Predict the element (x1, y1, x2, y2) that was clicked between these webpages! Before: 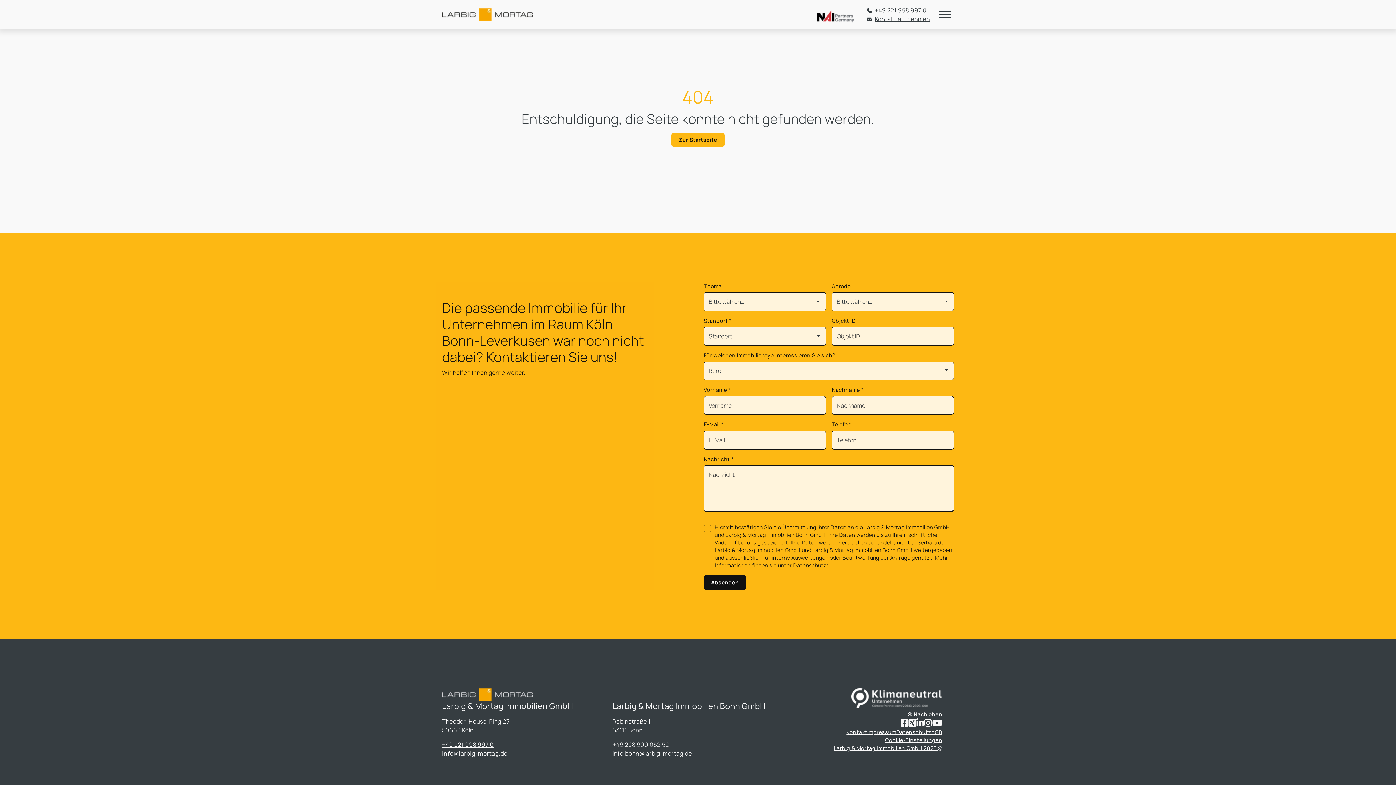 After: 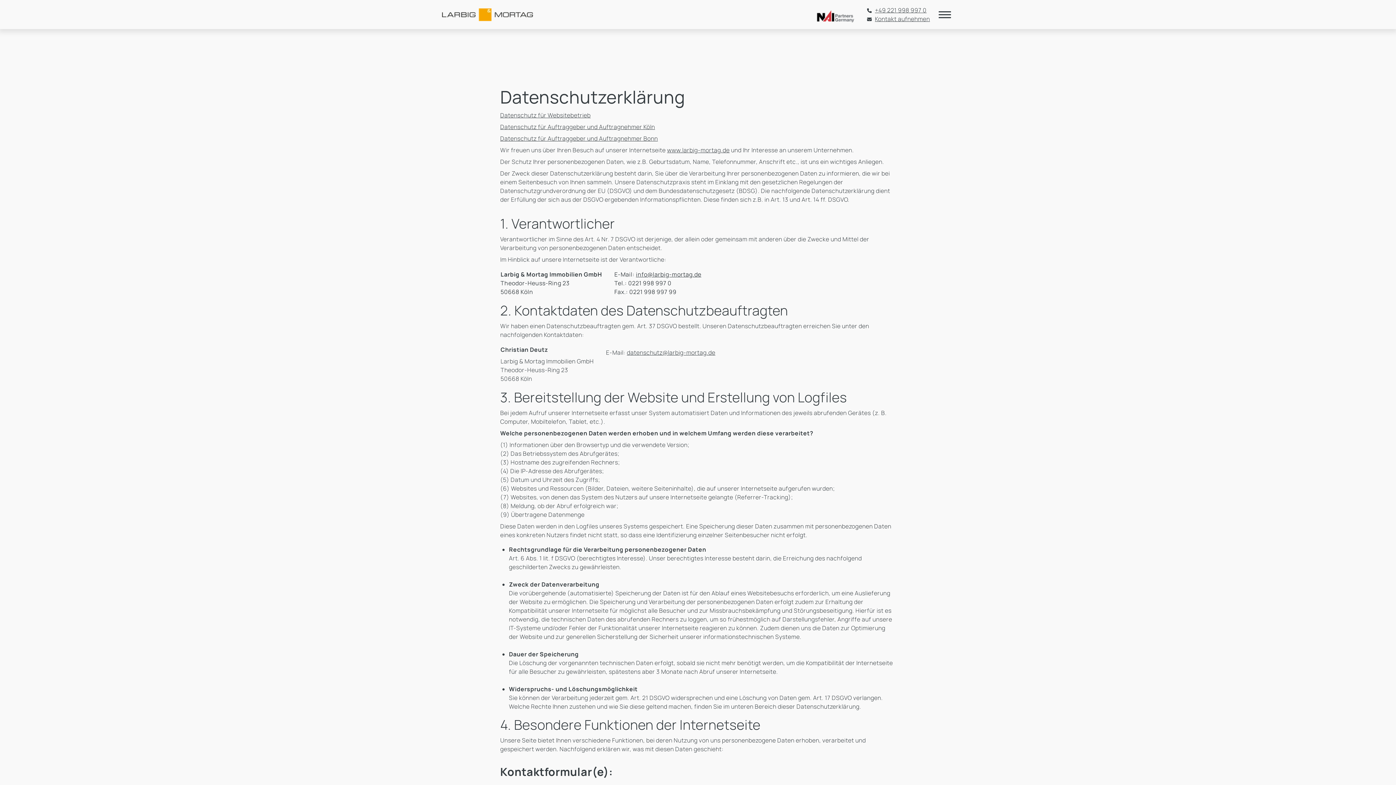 Action: label: Datenschutz bbox: (896, 729, 931, 736)